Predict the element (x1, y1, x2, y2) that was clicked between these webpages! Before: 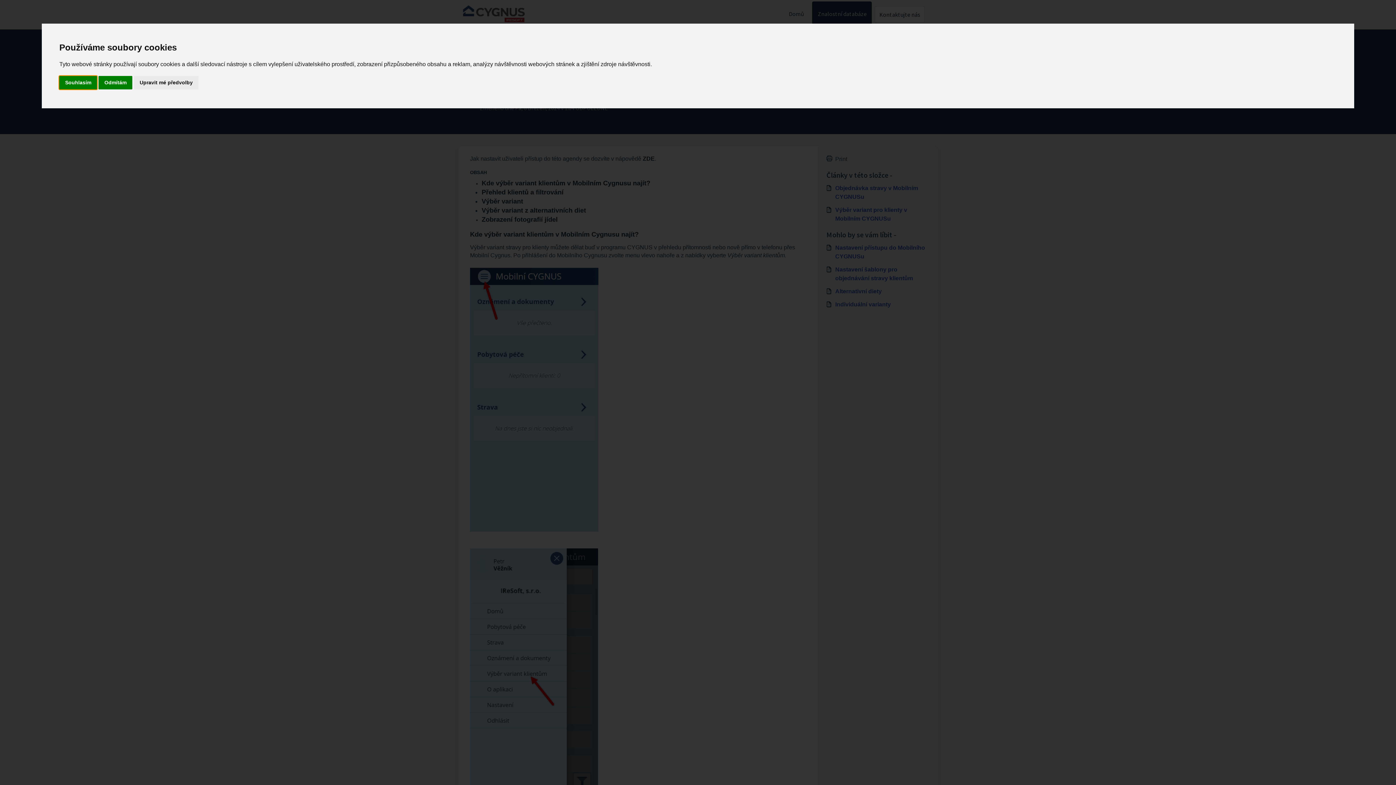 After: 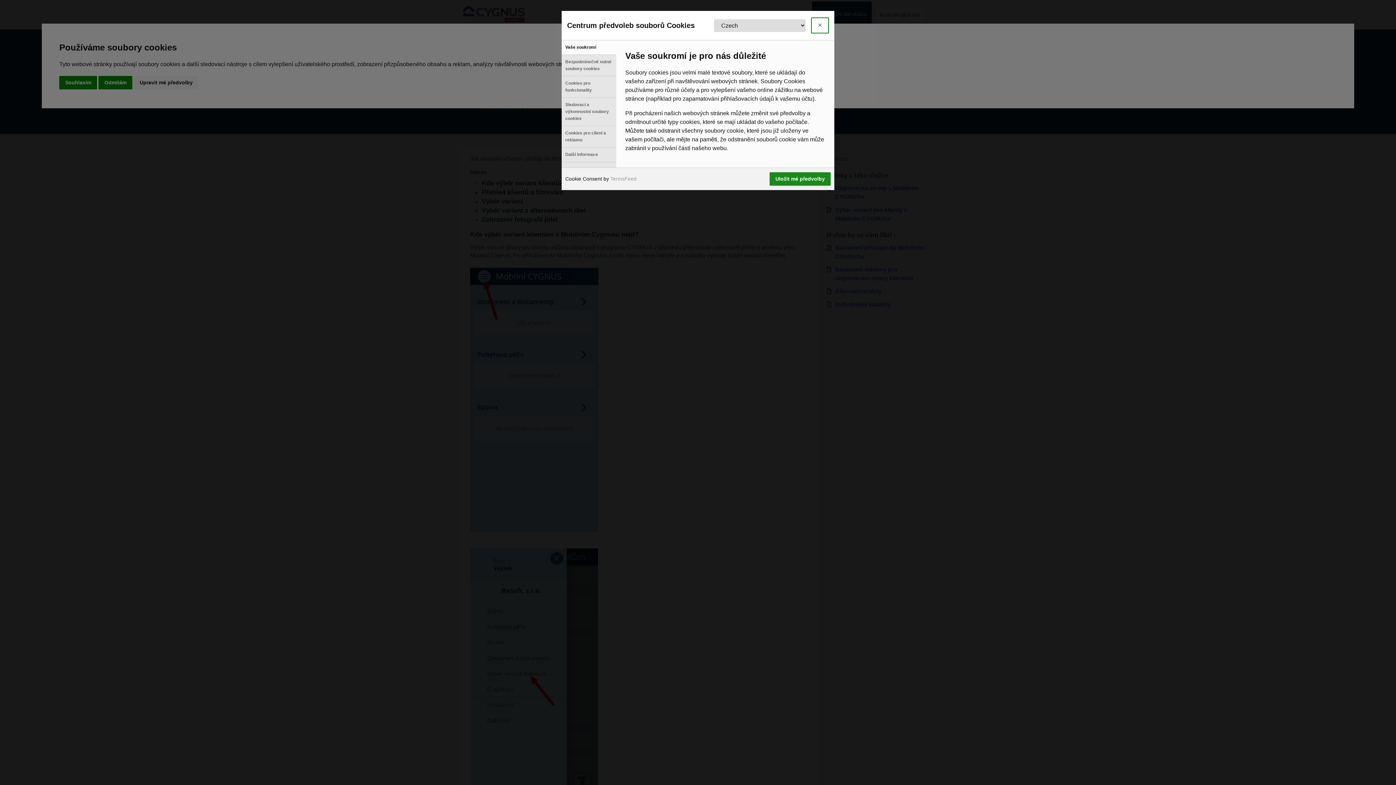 Action: label: Upravit mé předvolby bbox: (133, 75, 198, 89)